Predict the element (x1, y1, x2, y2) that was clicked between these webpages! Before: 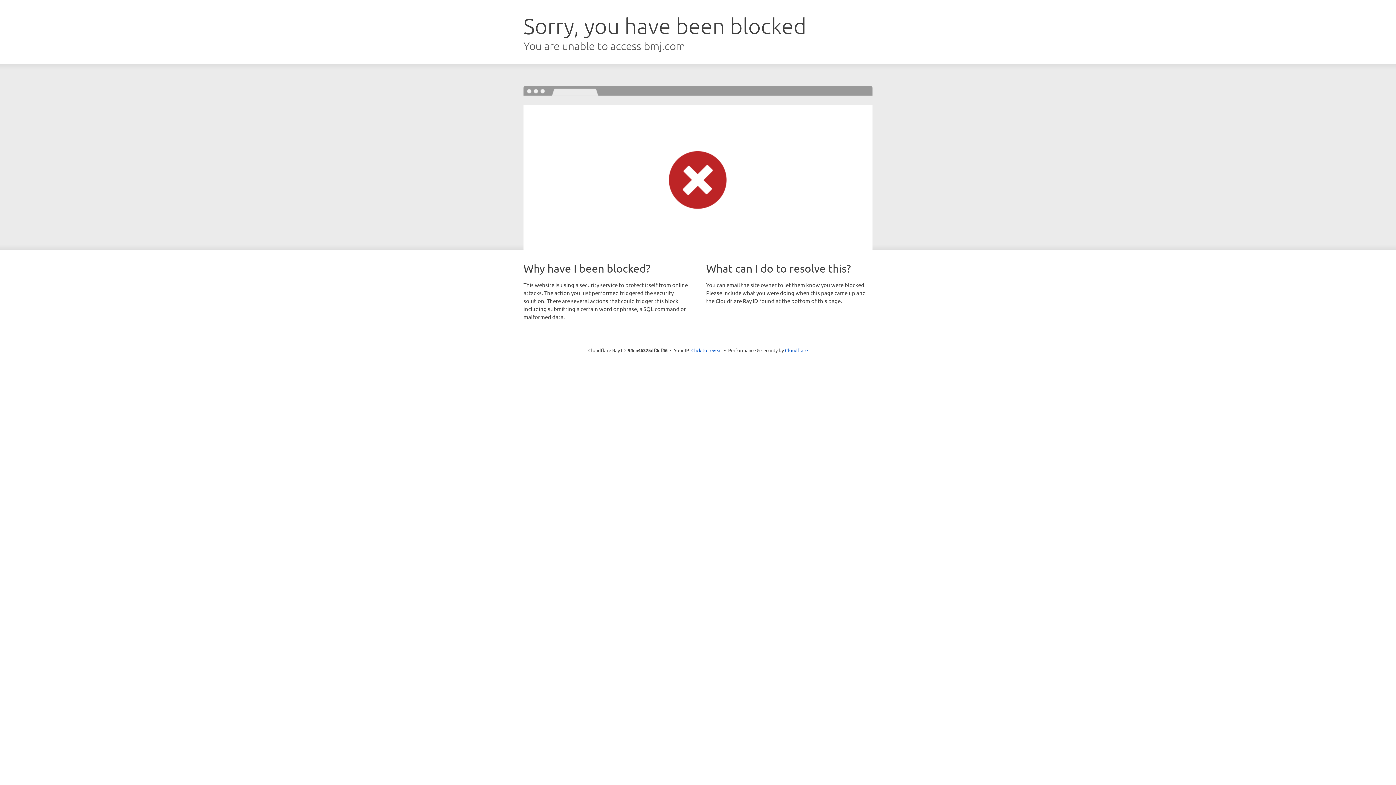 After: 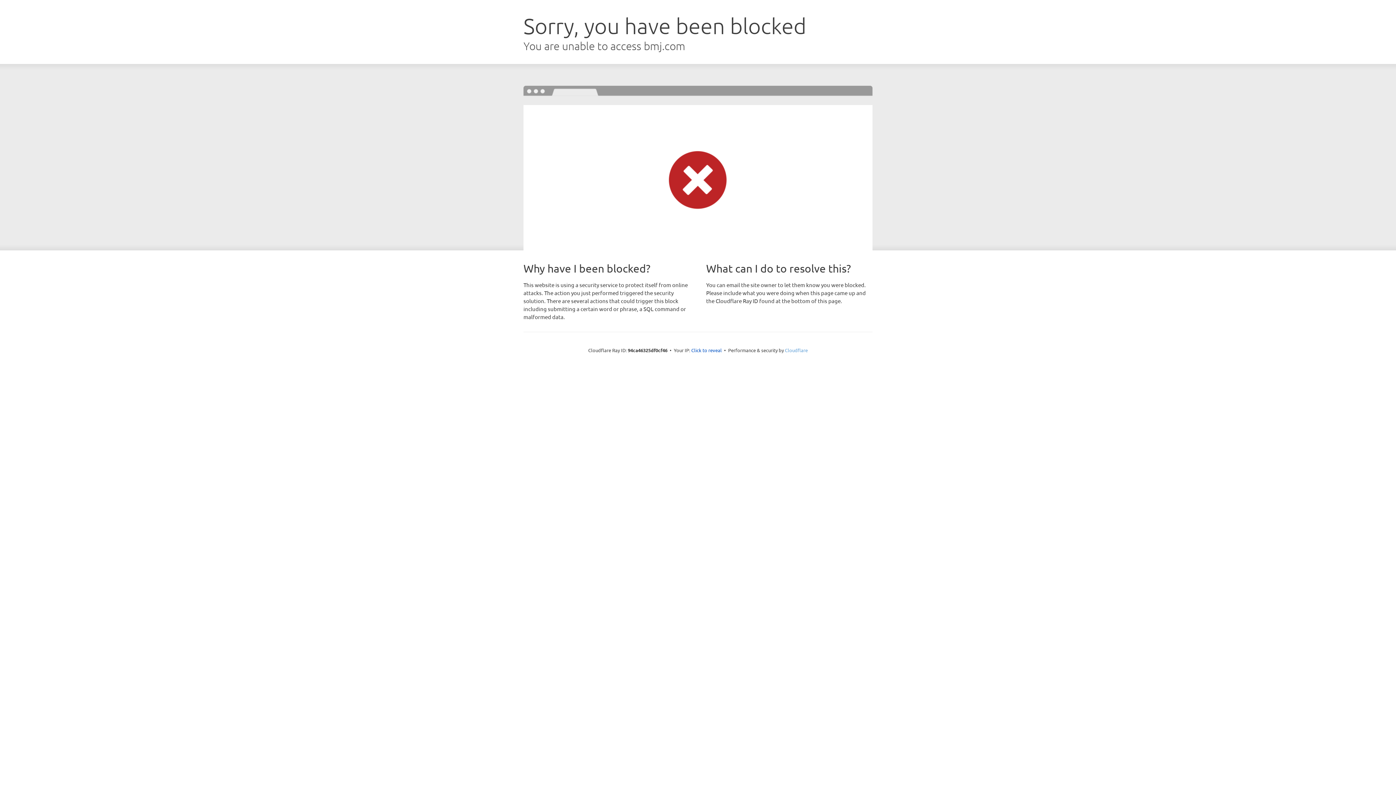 Action: bbox: (785, 347, 808, 353) label: Cloudflare